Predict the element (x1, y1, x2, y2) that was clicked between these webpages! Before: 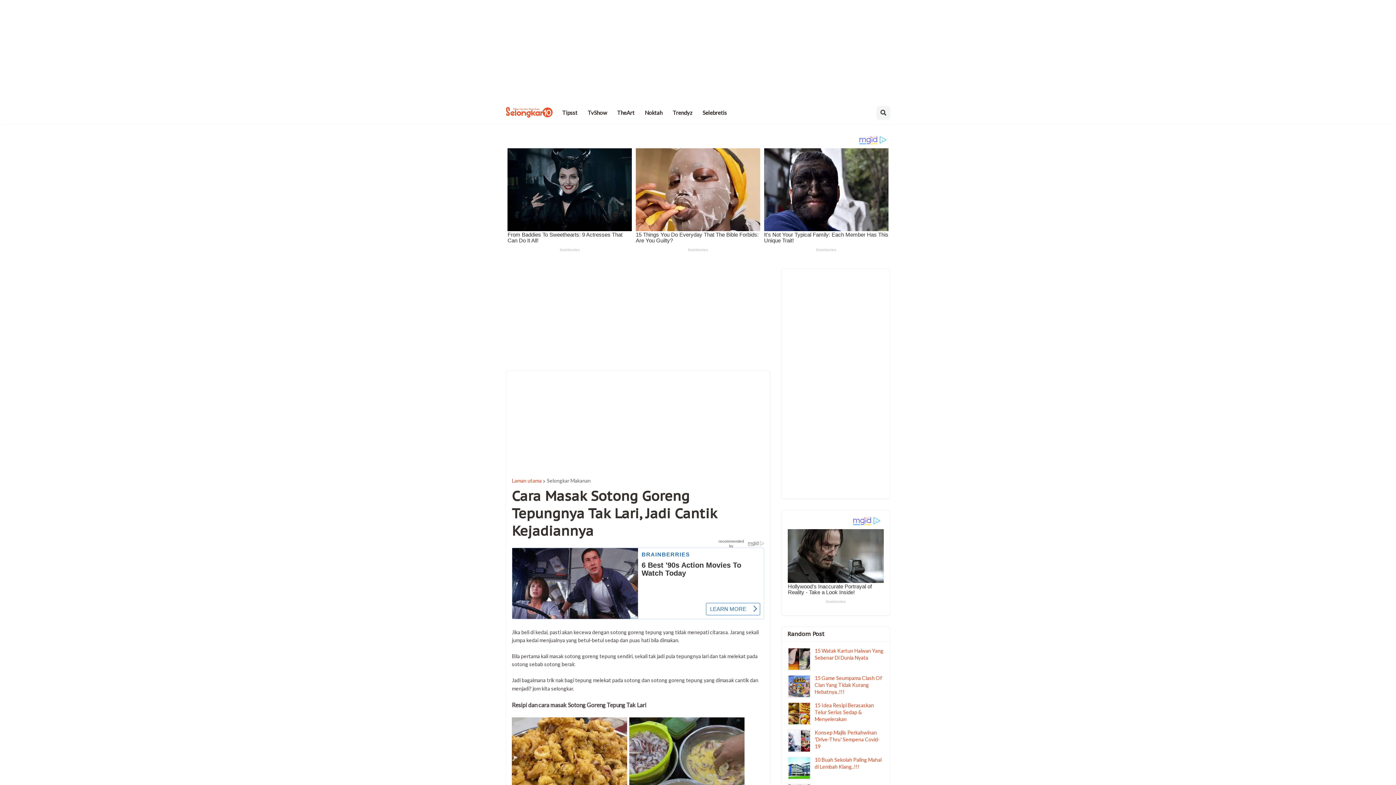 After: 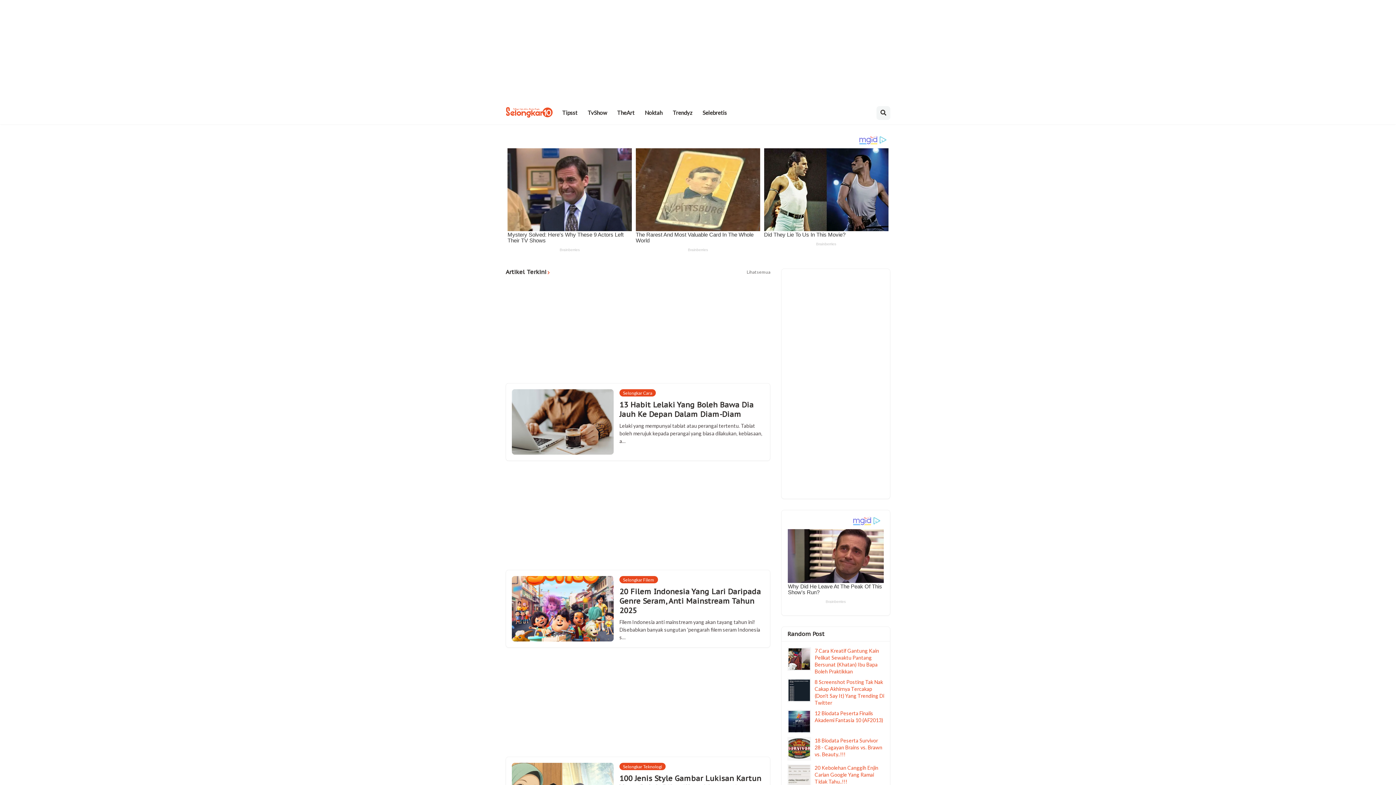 Action: bbox: (512, 478, 541, 484) label: Laman utama